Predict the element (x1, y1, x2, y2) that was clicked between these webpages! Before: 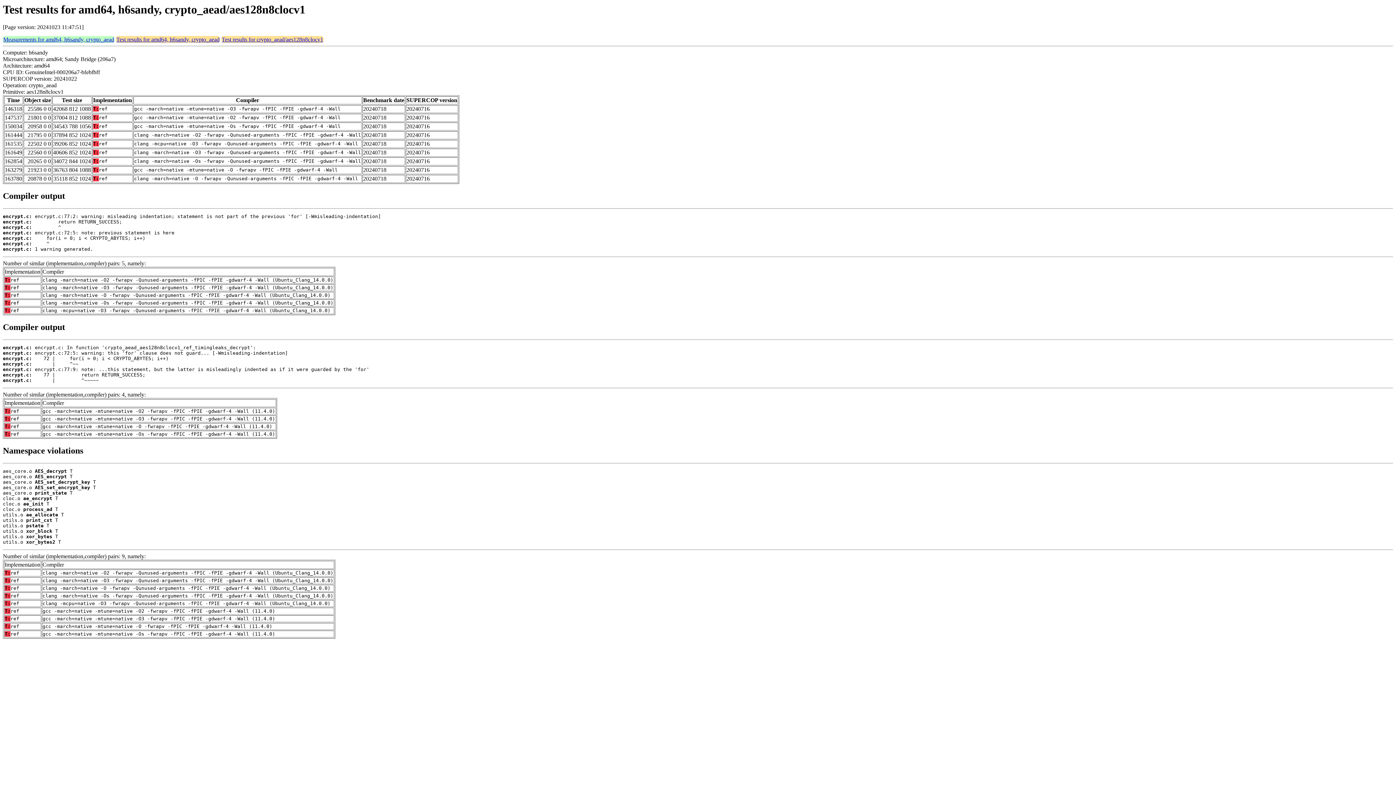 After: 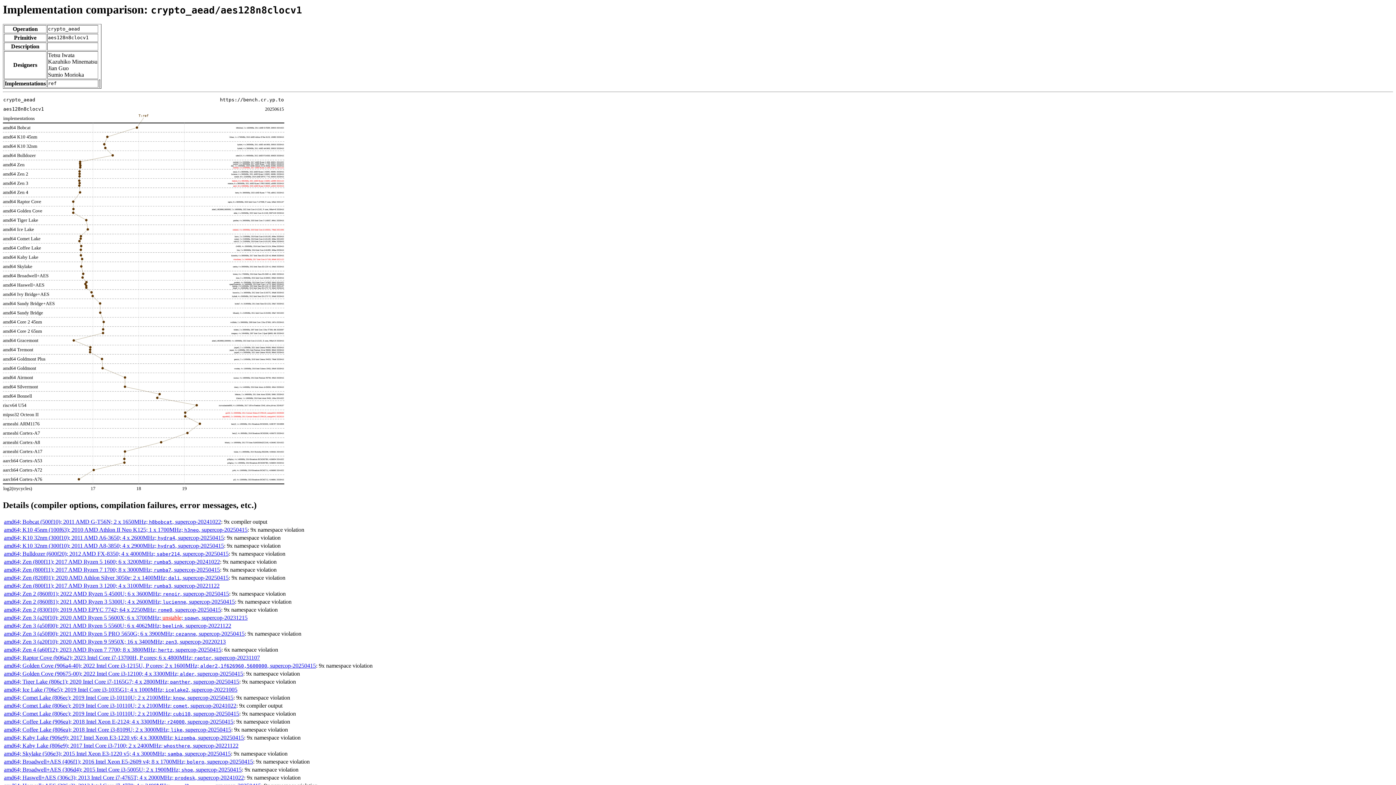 Action: bbox: (221, 36, 323, 42) label: Test results for crypto_aead/aes128n8clocv1